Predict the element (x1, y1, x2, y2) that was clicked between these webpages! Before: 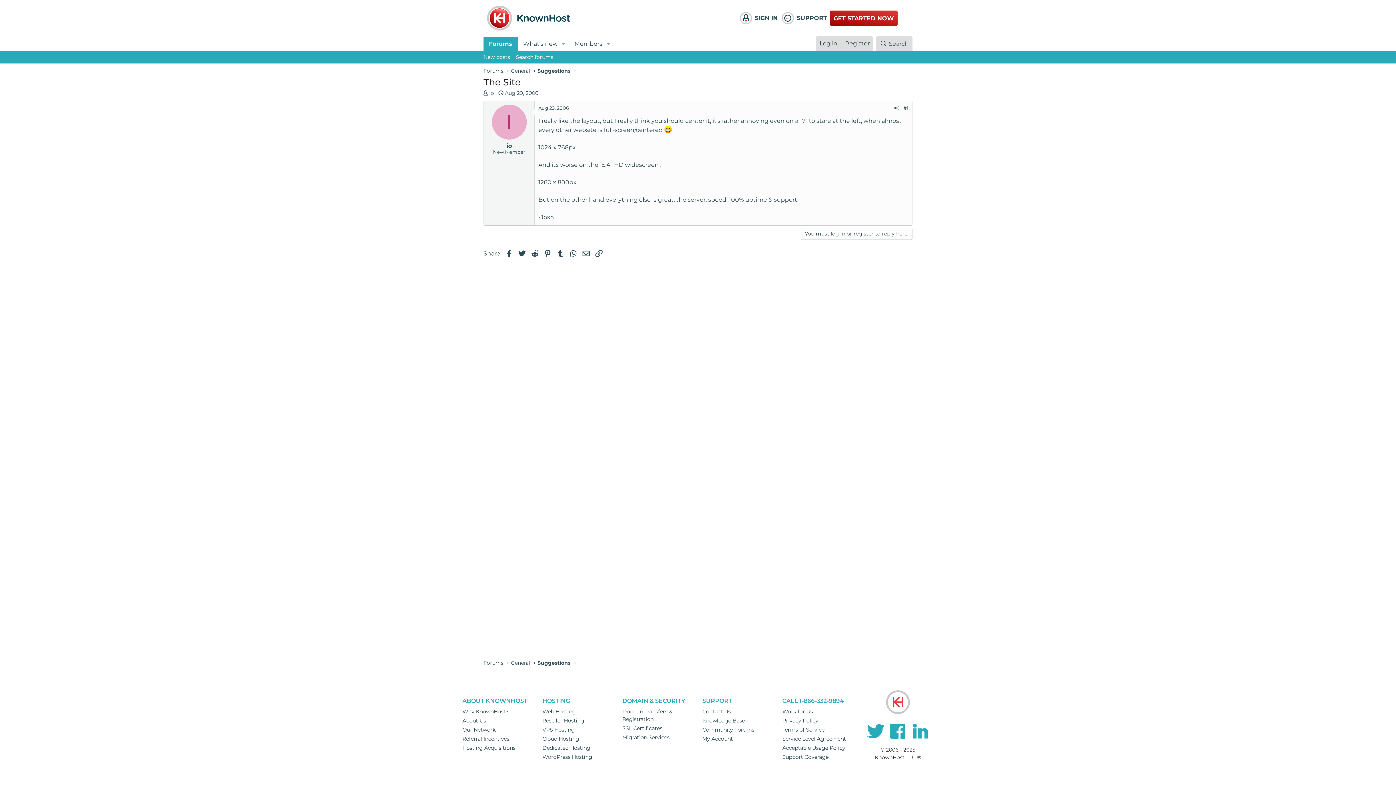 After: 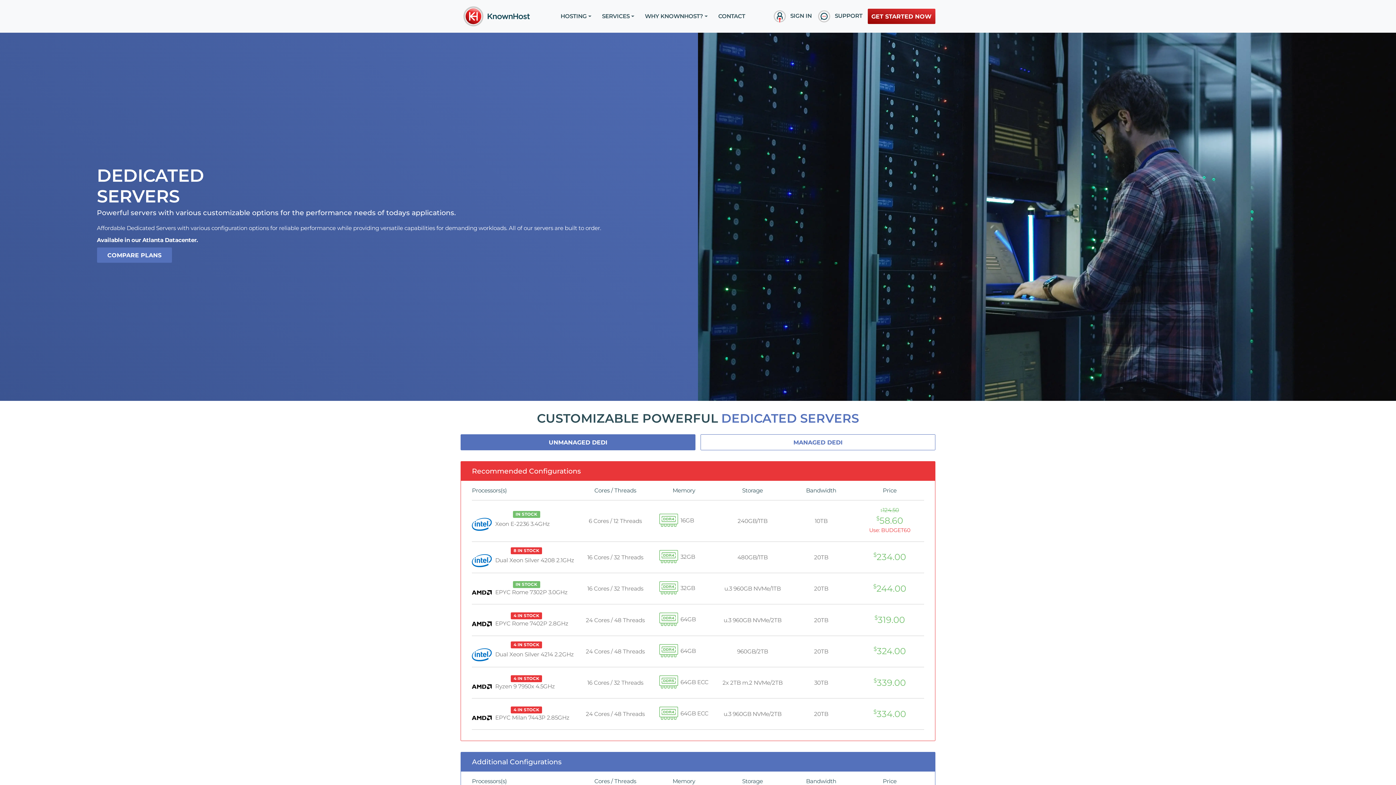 Action: label: Dedicated Hosting bbox: (542, 745, 590, 751)